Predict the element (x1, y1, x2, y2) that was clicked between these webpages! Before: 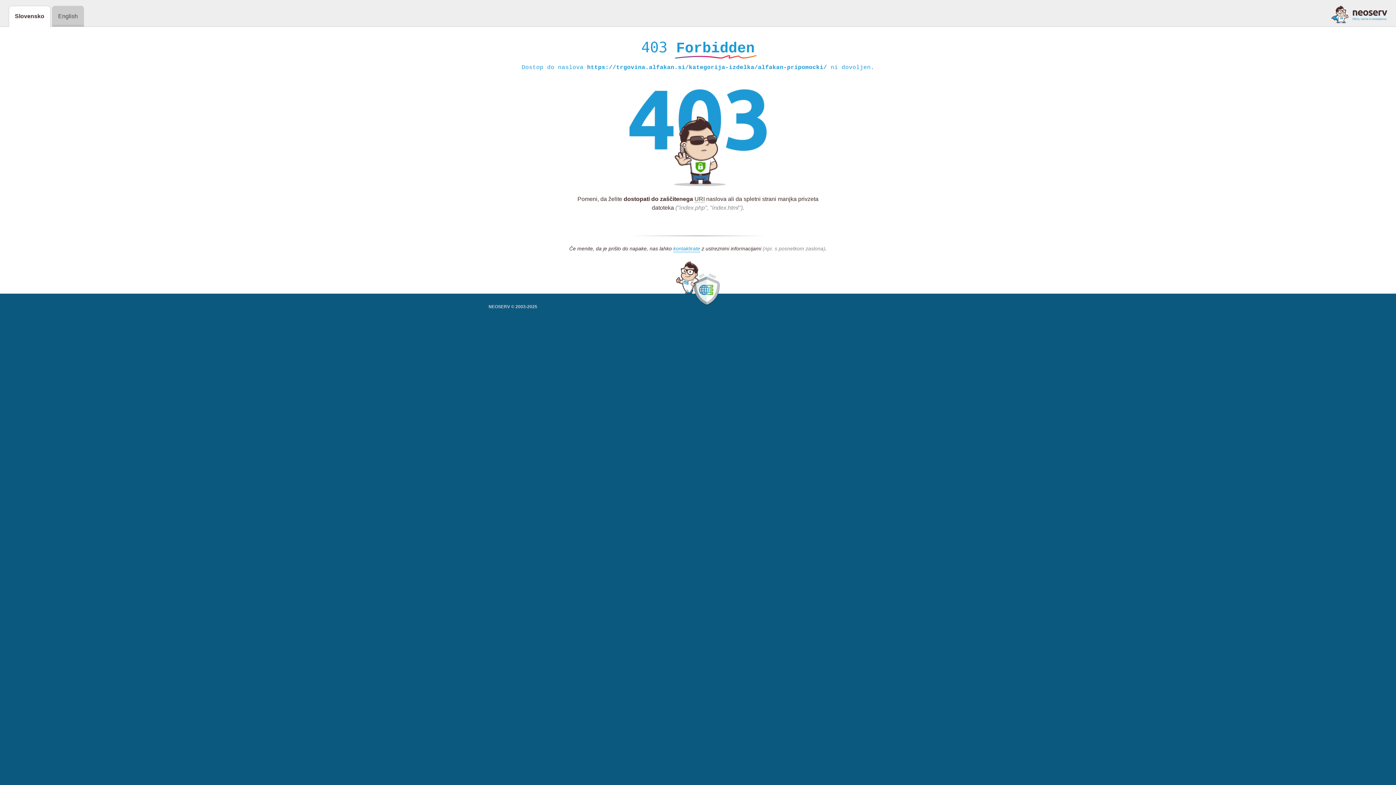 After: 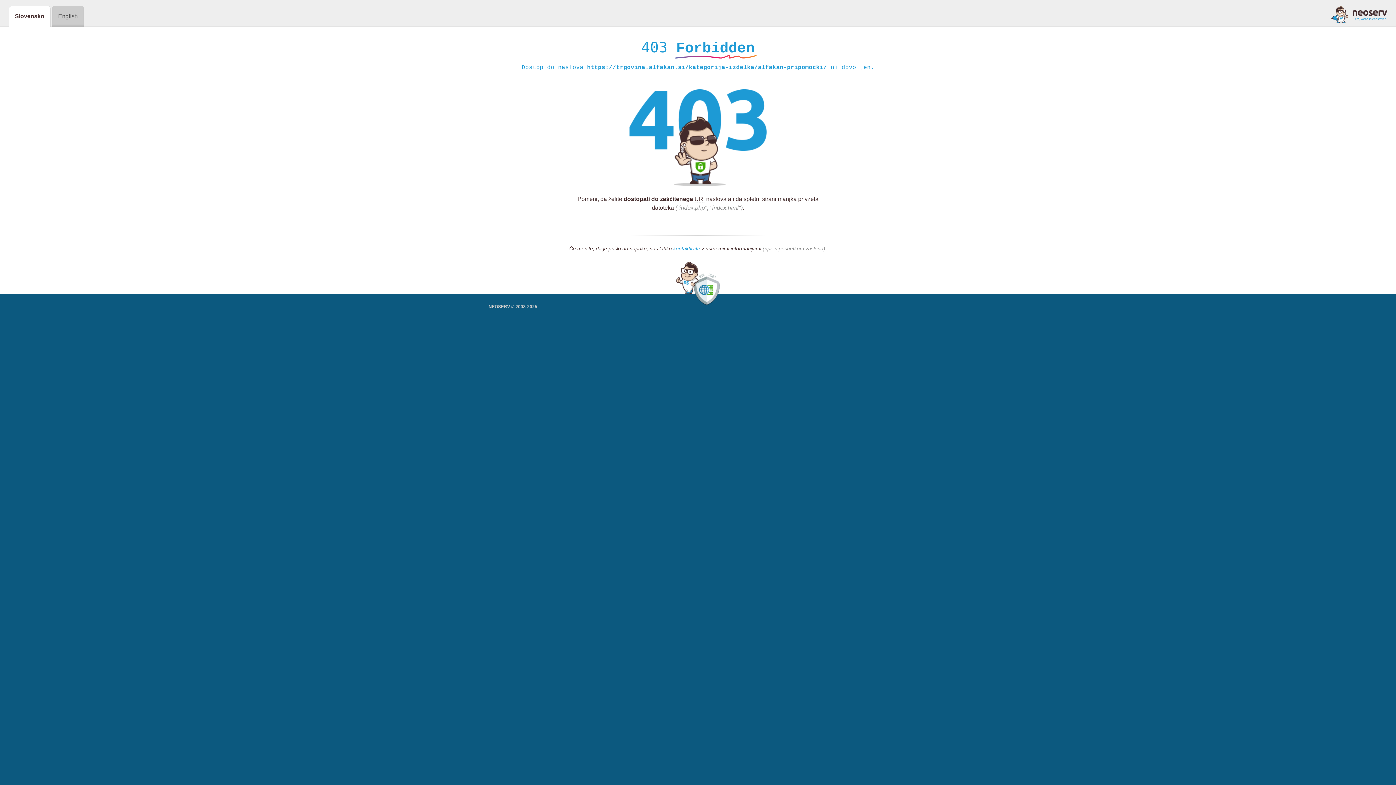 Action: bbox: (1331, 5, 1387, 23)